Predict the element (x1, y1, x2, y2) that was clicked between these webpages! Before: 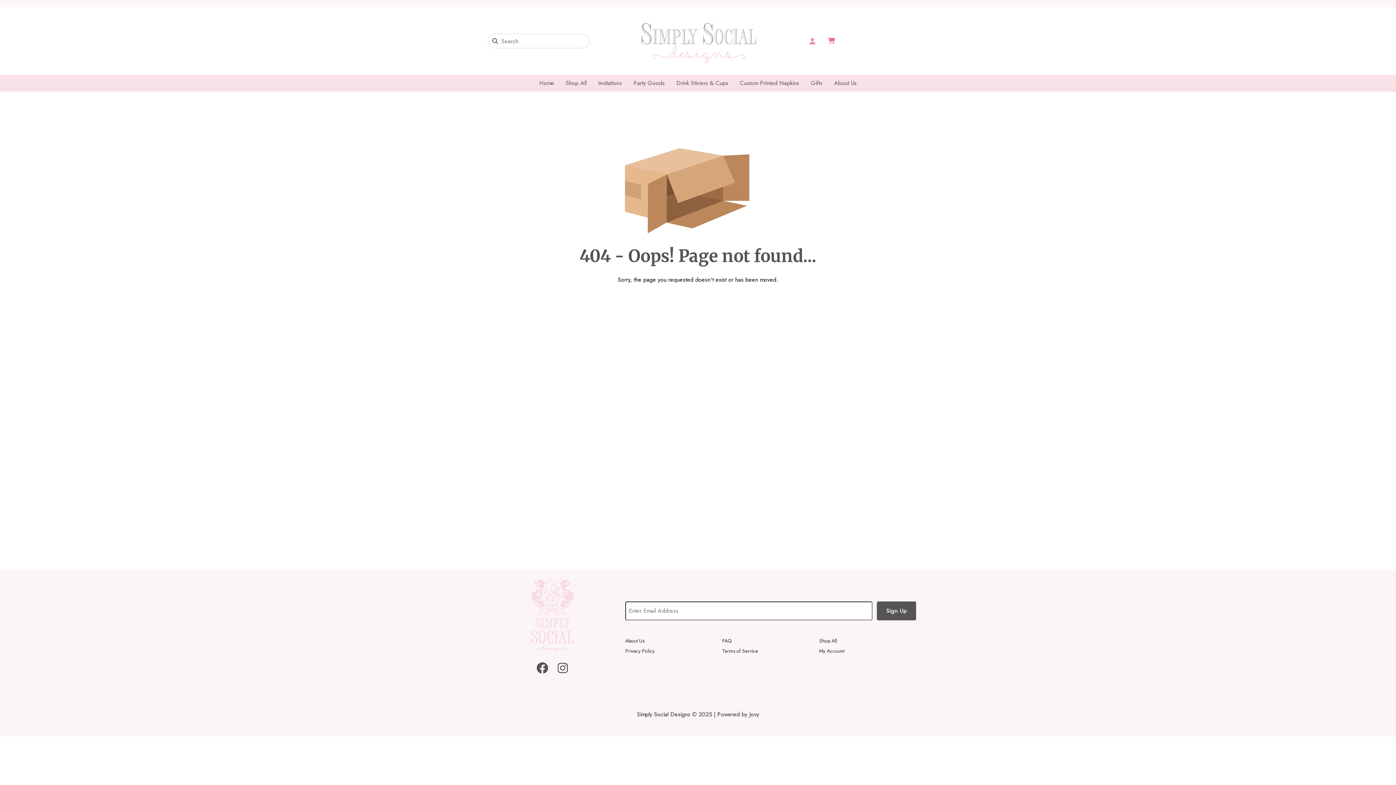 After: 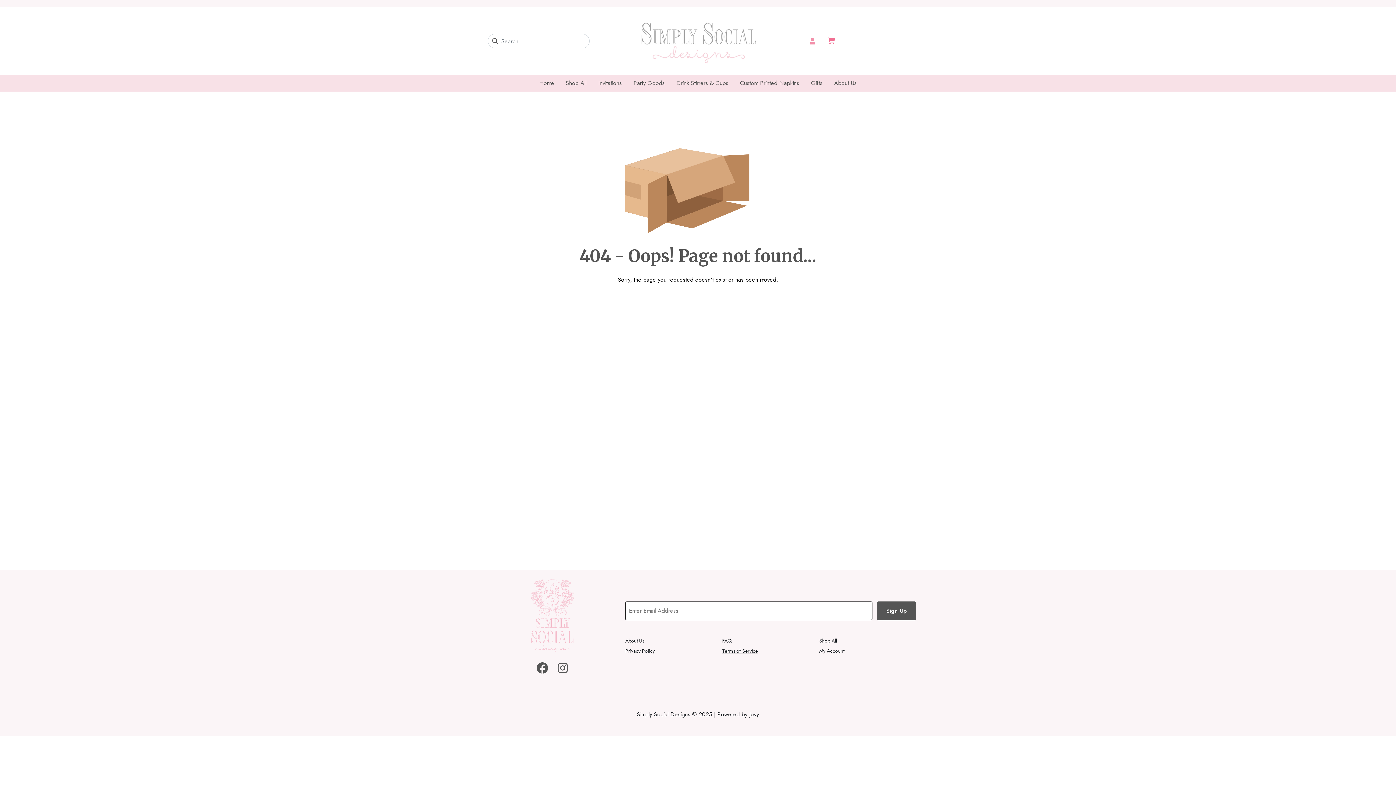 Action: bbox: (722, 647, 758, 655) label: Terms of Service